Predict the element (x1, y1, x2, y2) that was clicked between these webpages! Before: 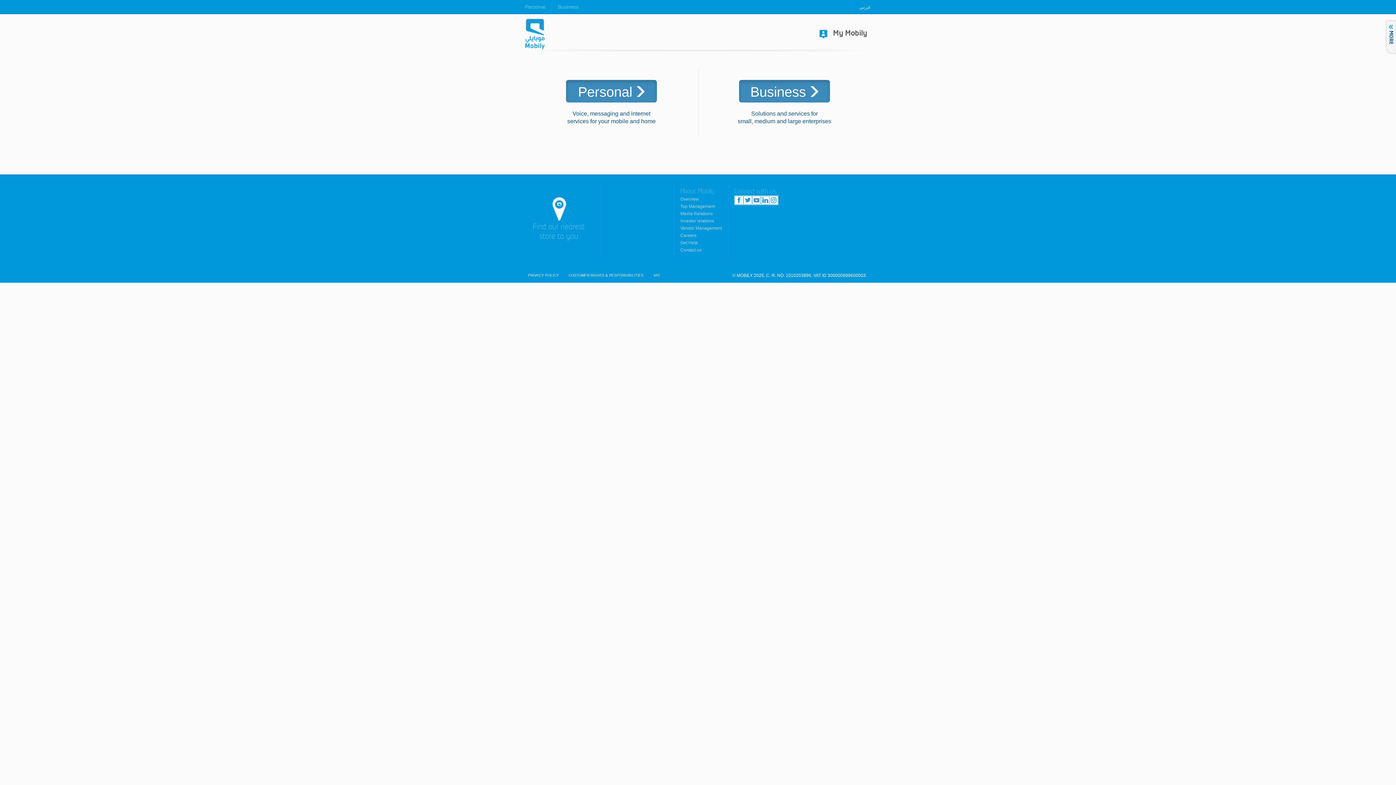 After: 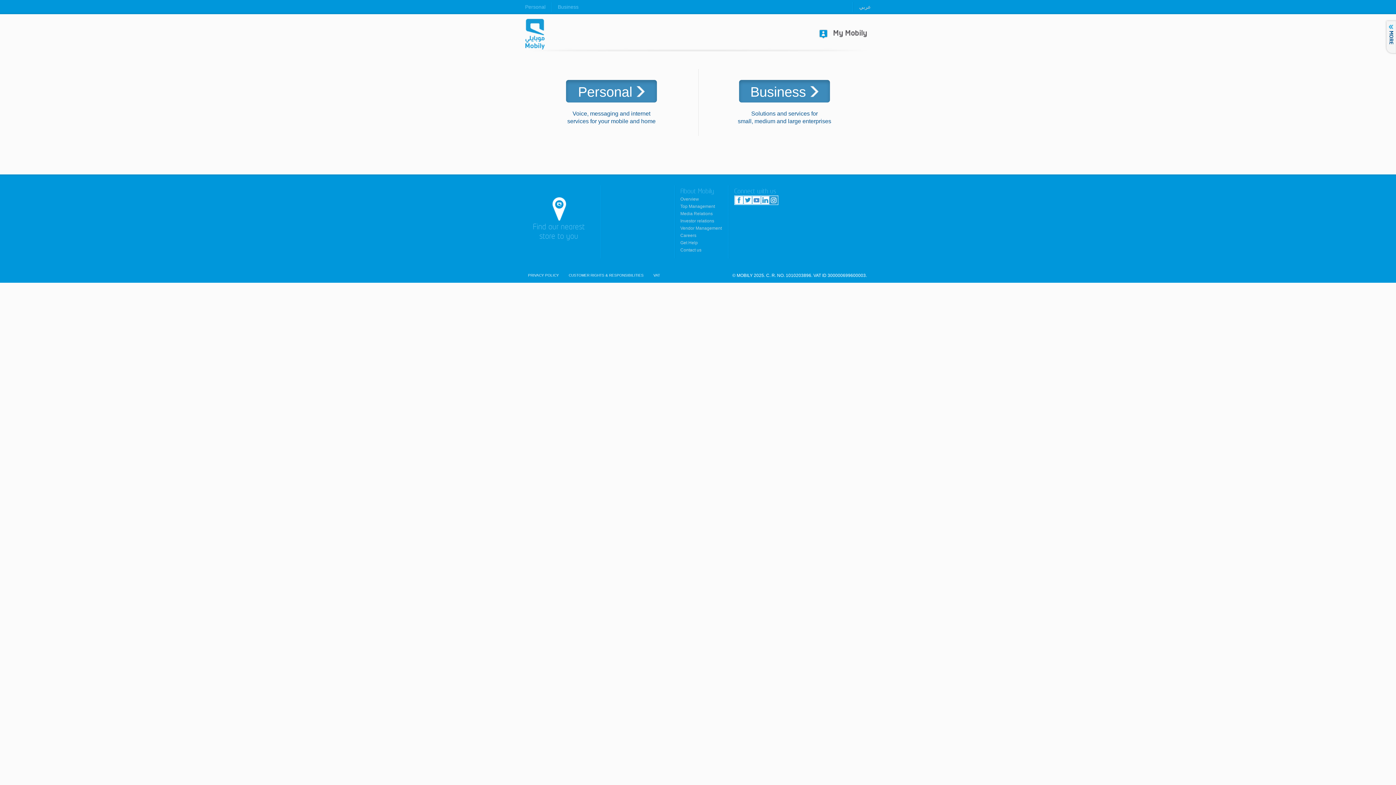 Action: label: Instagram bbox: (769, 196, 778, 204)